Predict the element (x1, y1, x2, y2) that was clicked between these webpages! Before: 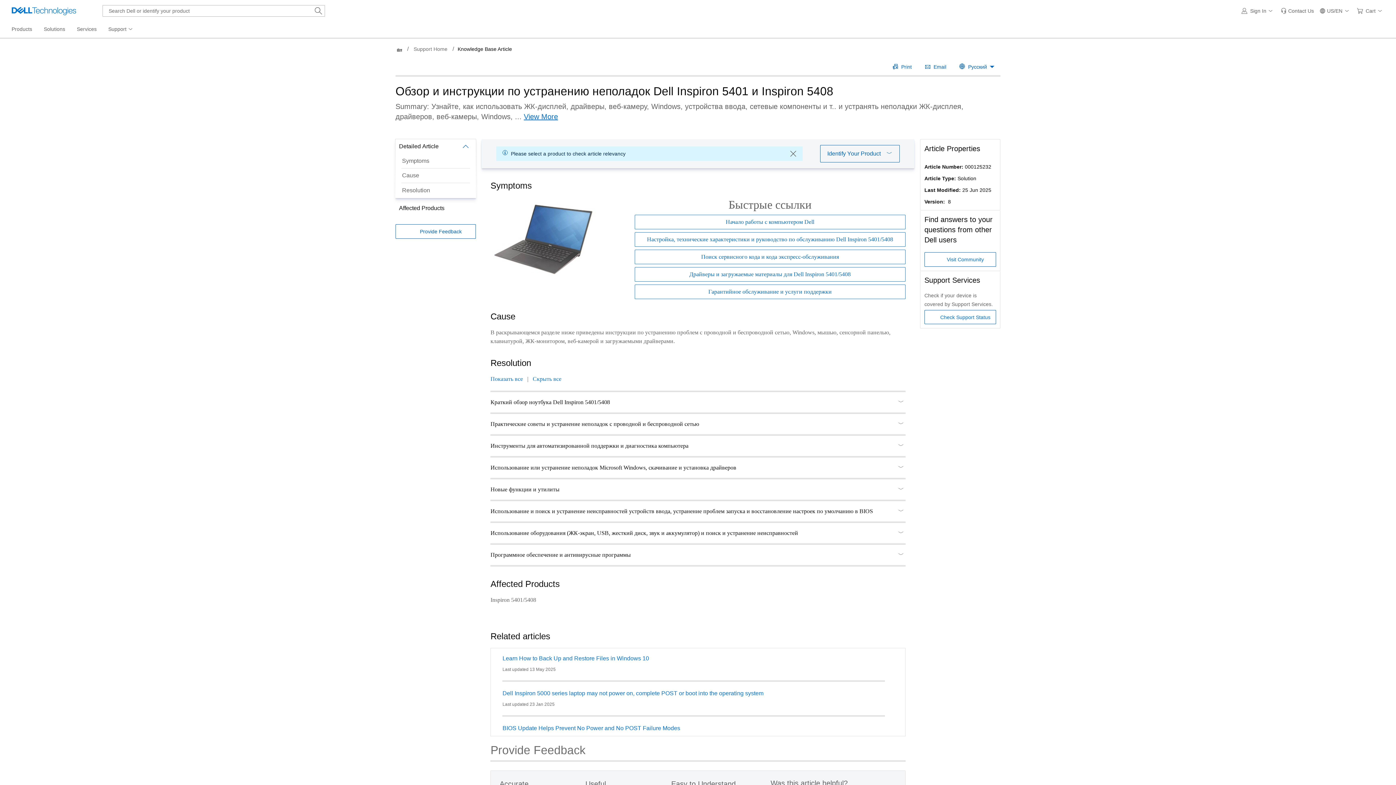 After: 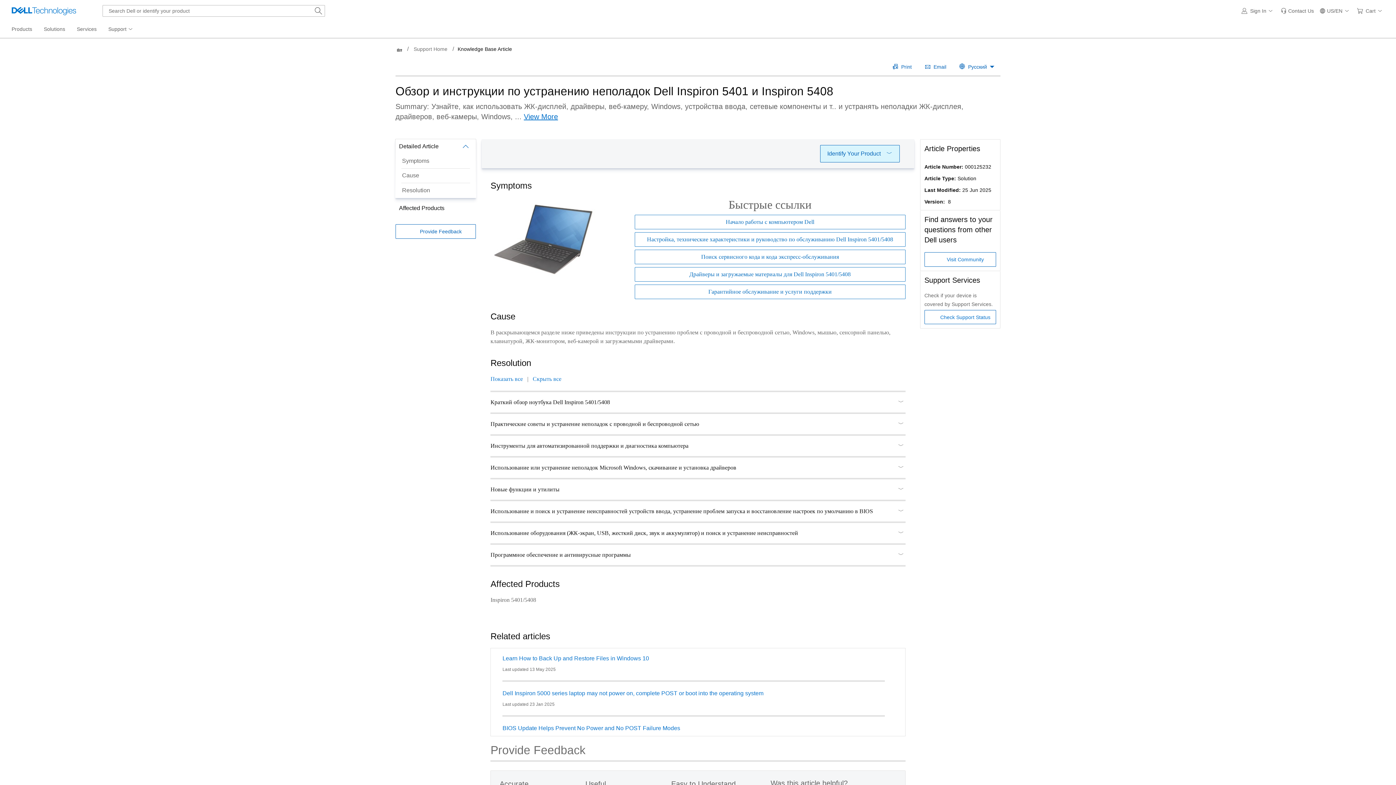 Action: label: Identify Your Product bbox: (820, 144, 899, 162)